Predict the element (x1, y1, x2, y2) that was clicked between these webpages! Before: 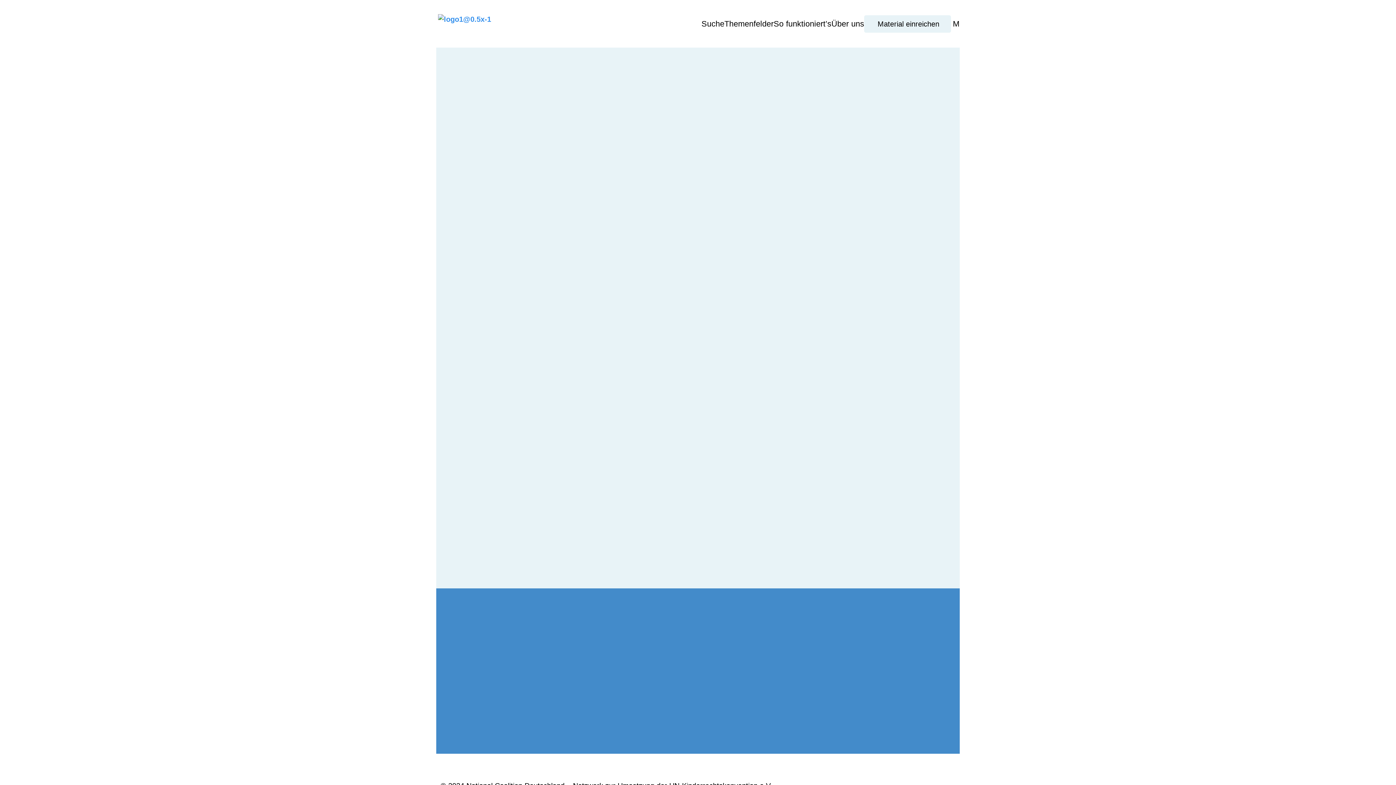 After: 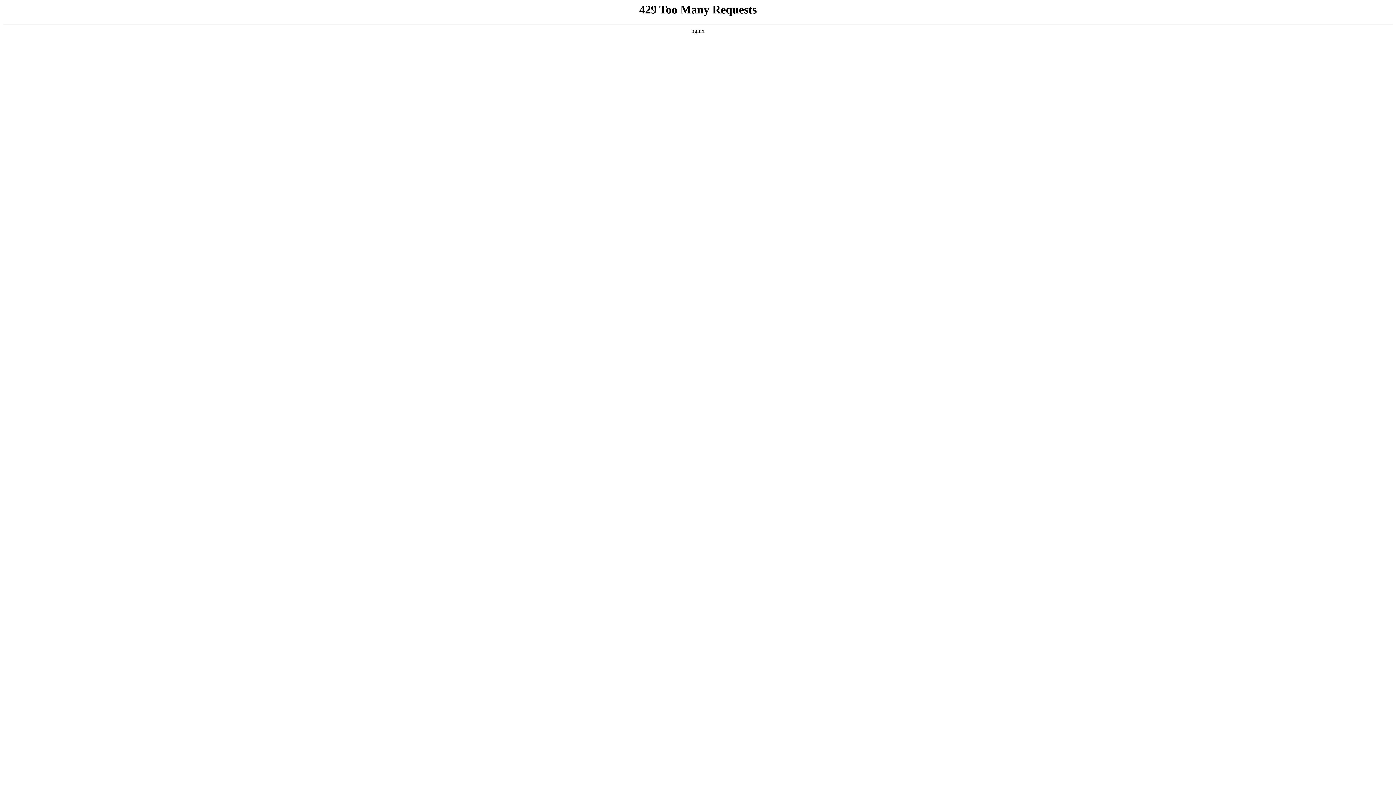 Action: bbox: (724, 15, 773, 32) label: Themenfelder